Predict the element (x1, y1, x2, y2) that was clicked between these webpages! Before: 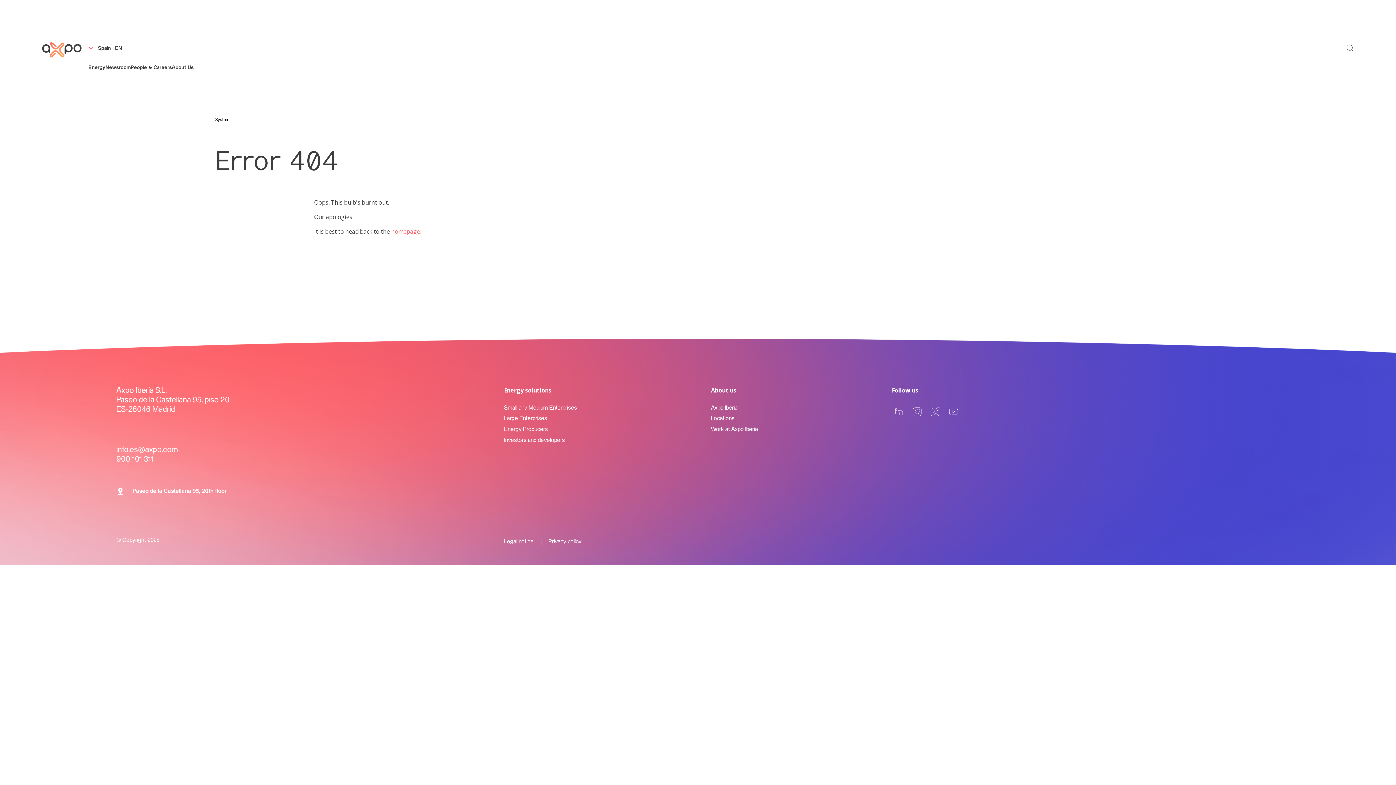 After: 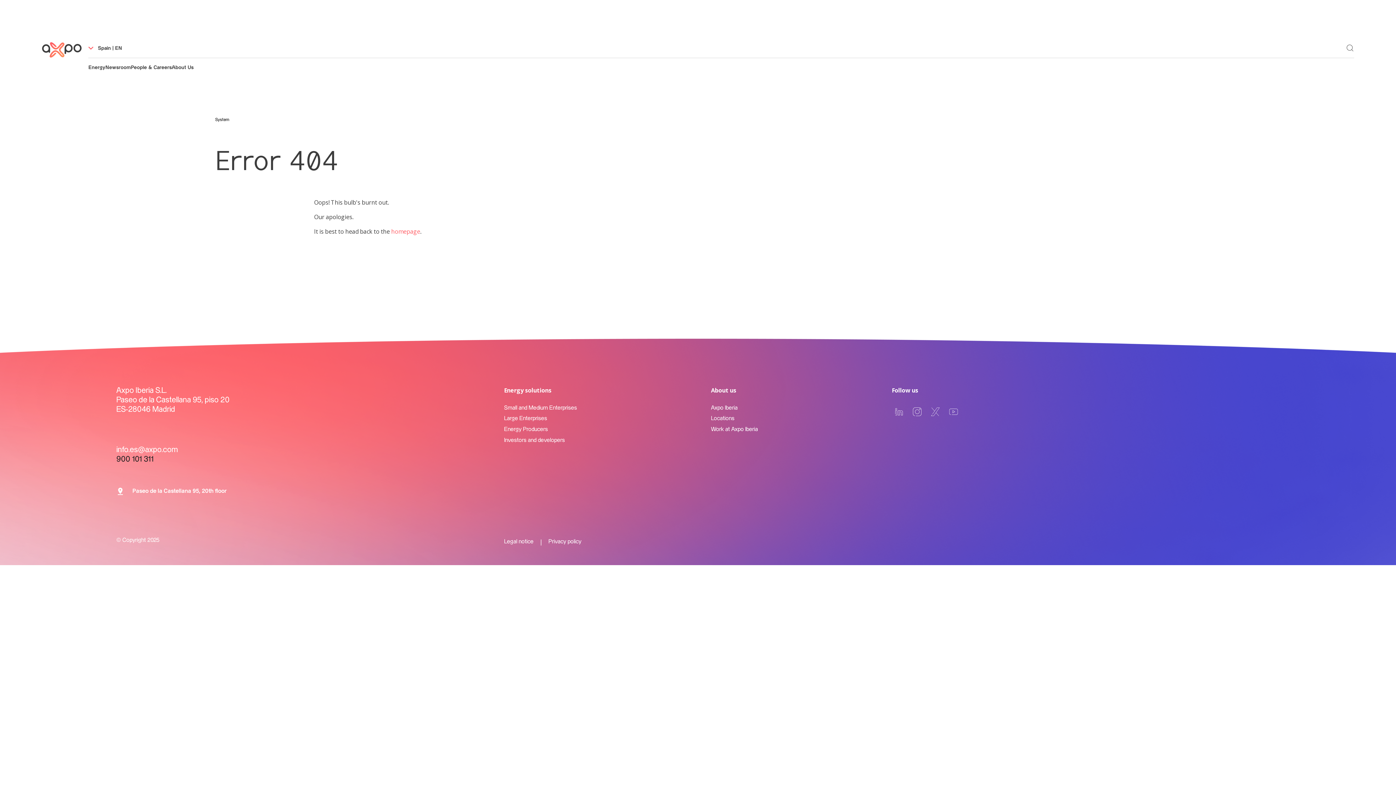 Action: bbox: (116, 455, 153, 463) label: 900 101 311